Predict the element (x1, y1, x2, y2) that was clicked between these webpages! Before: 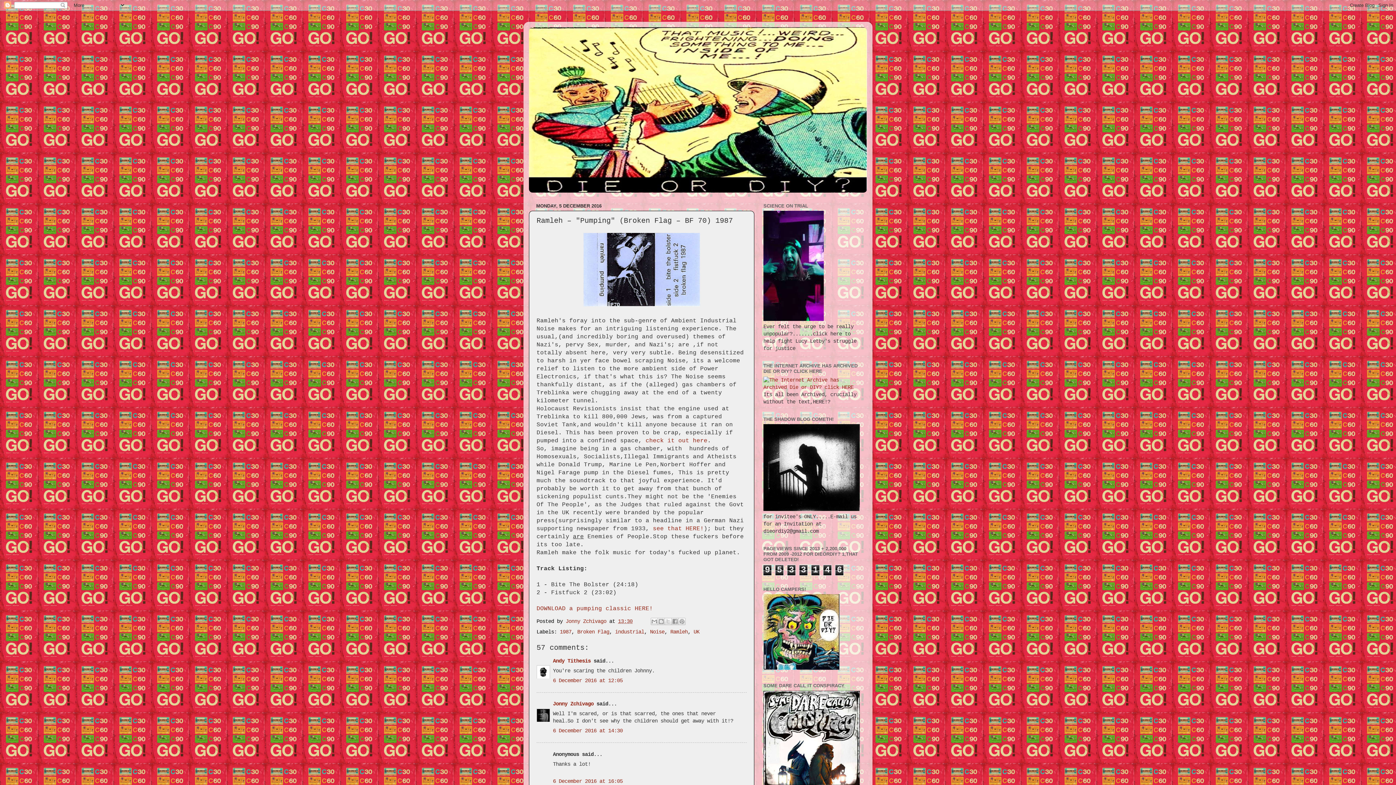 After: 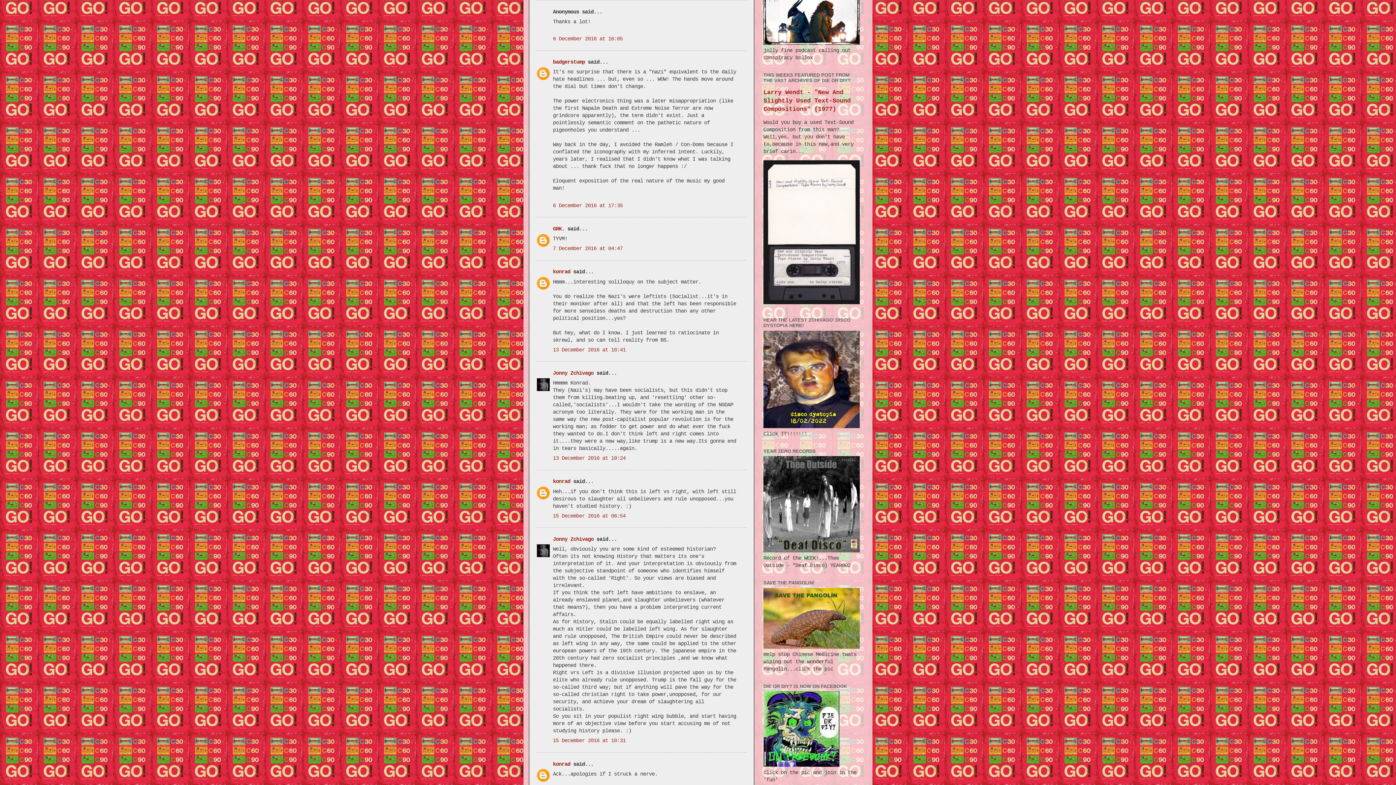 Action: bbox: (553, 778, 622, 784) label: 6 December 2016 at 16:05